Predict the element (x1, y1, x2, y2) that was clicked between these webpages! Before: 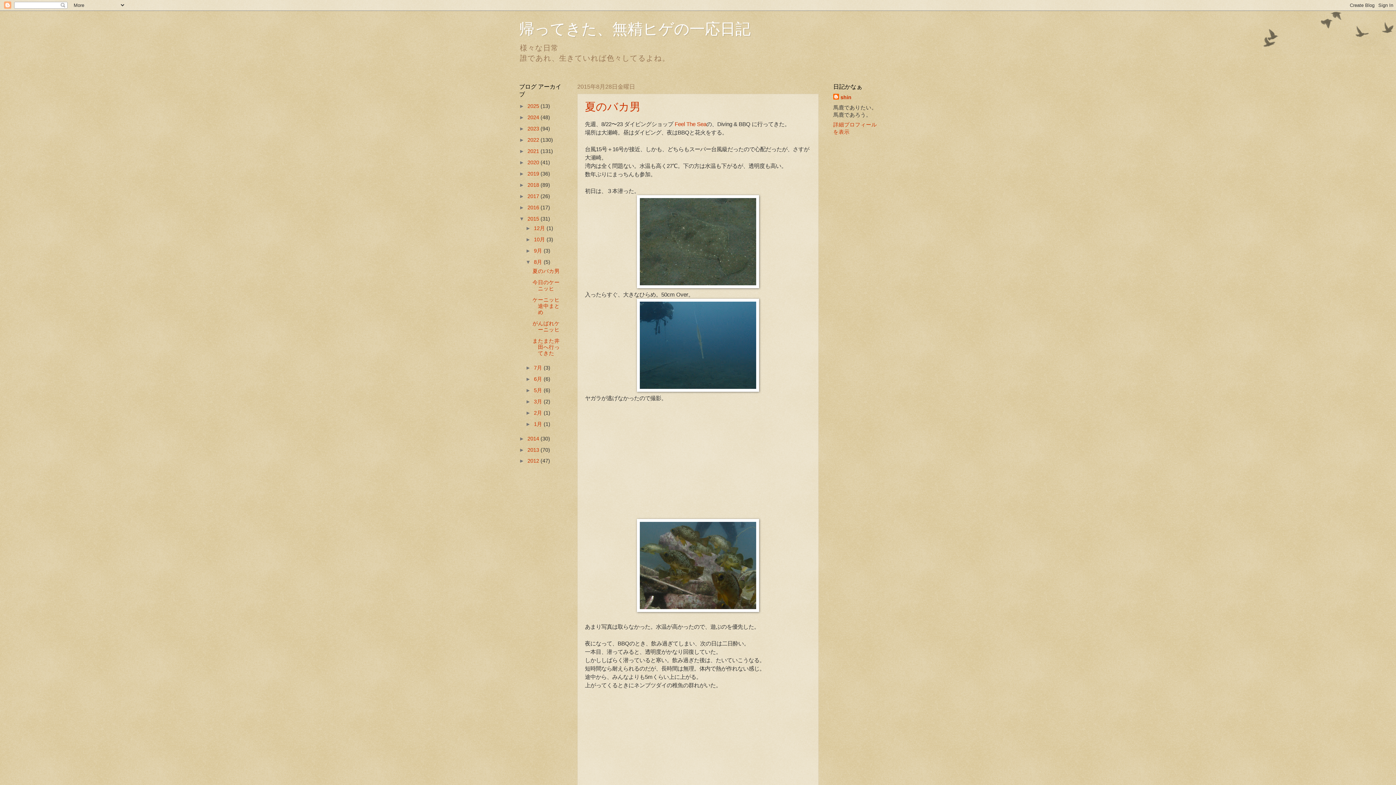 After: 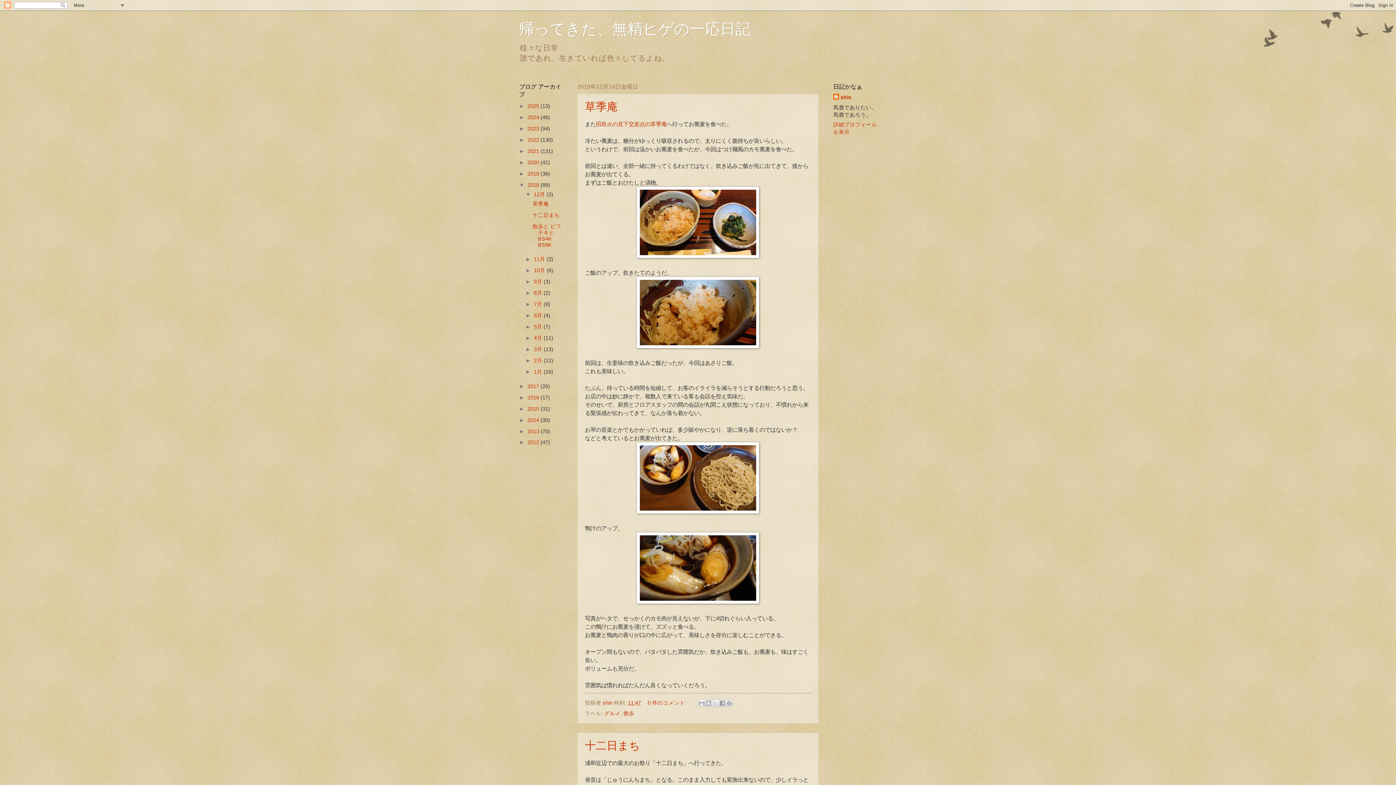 Action: bbox: (527, 182, 540, 188) label: 2018 